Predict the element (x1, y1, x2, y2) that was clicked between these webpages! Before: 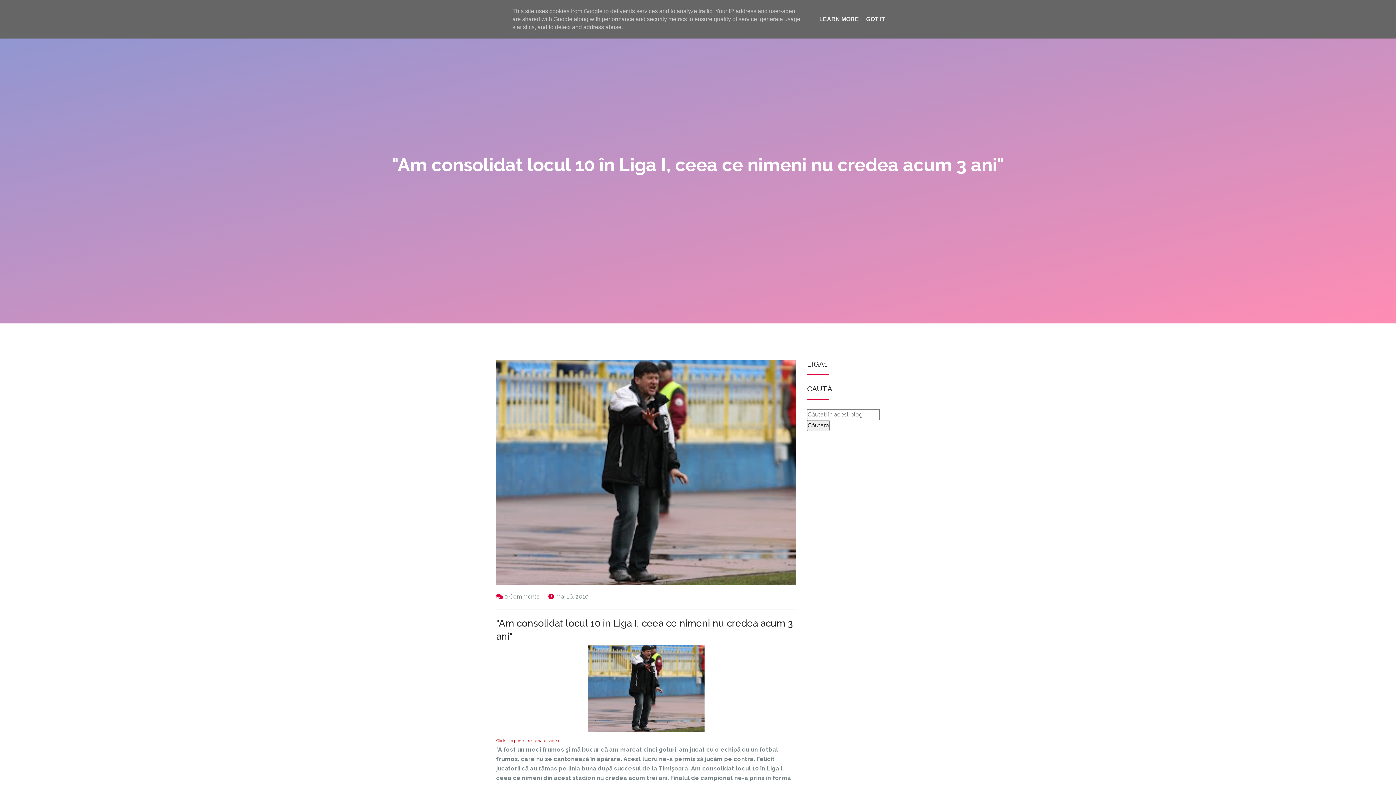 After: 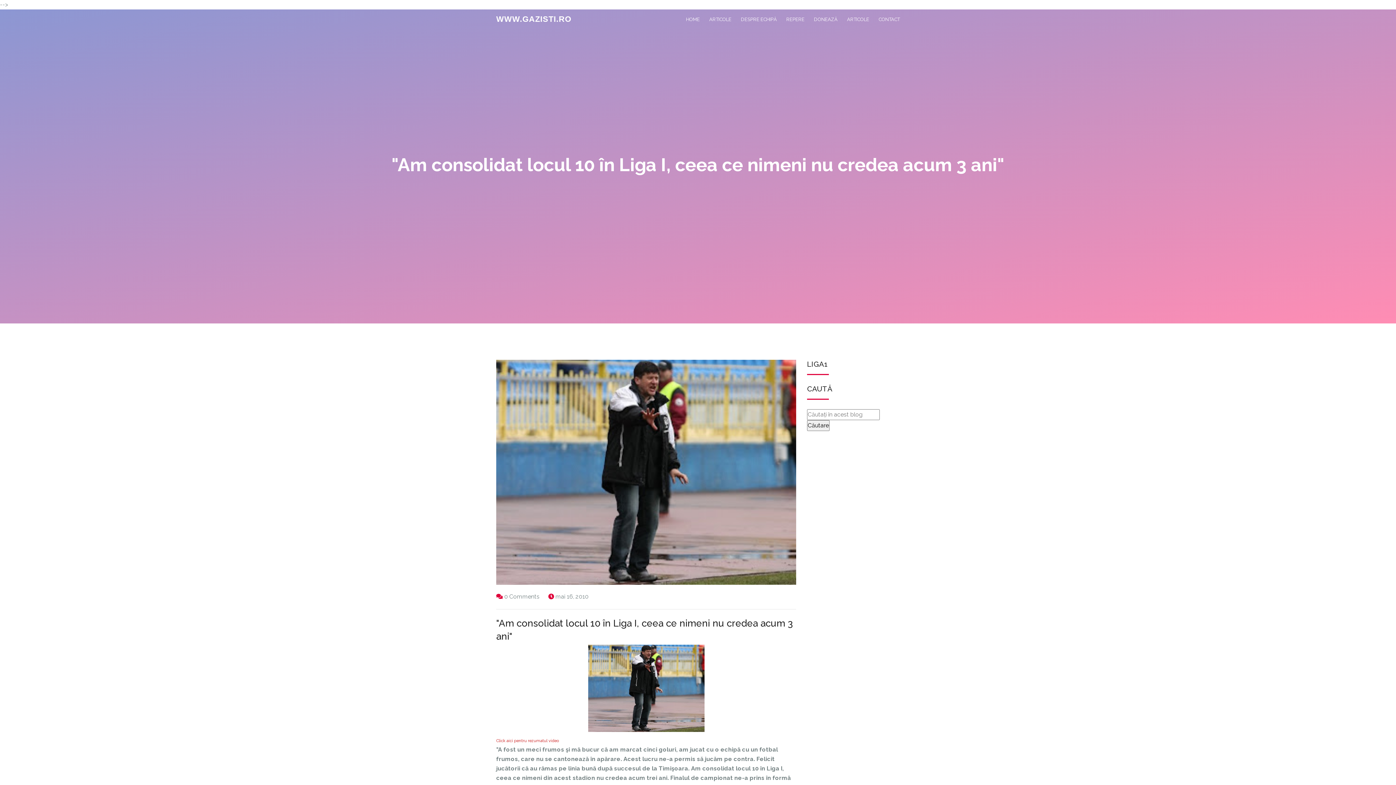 Action: bbox: (864, 16, 887, 22) label: GOT IT